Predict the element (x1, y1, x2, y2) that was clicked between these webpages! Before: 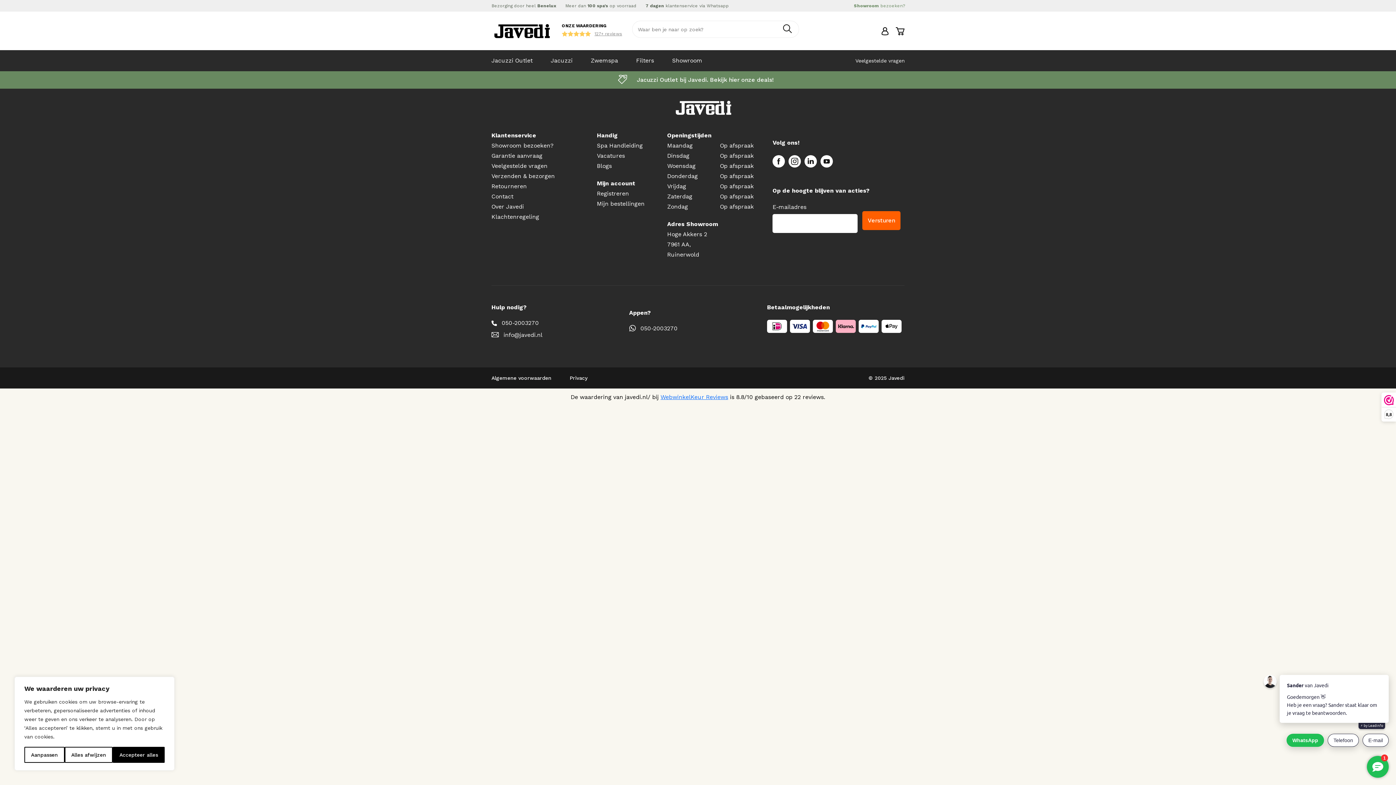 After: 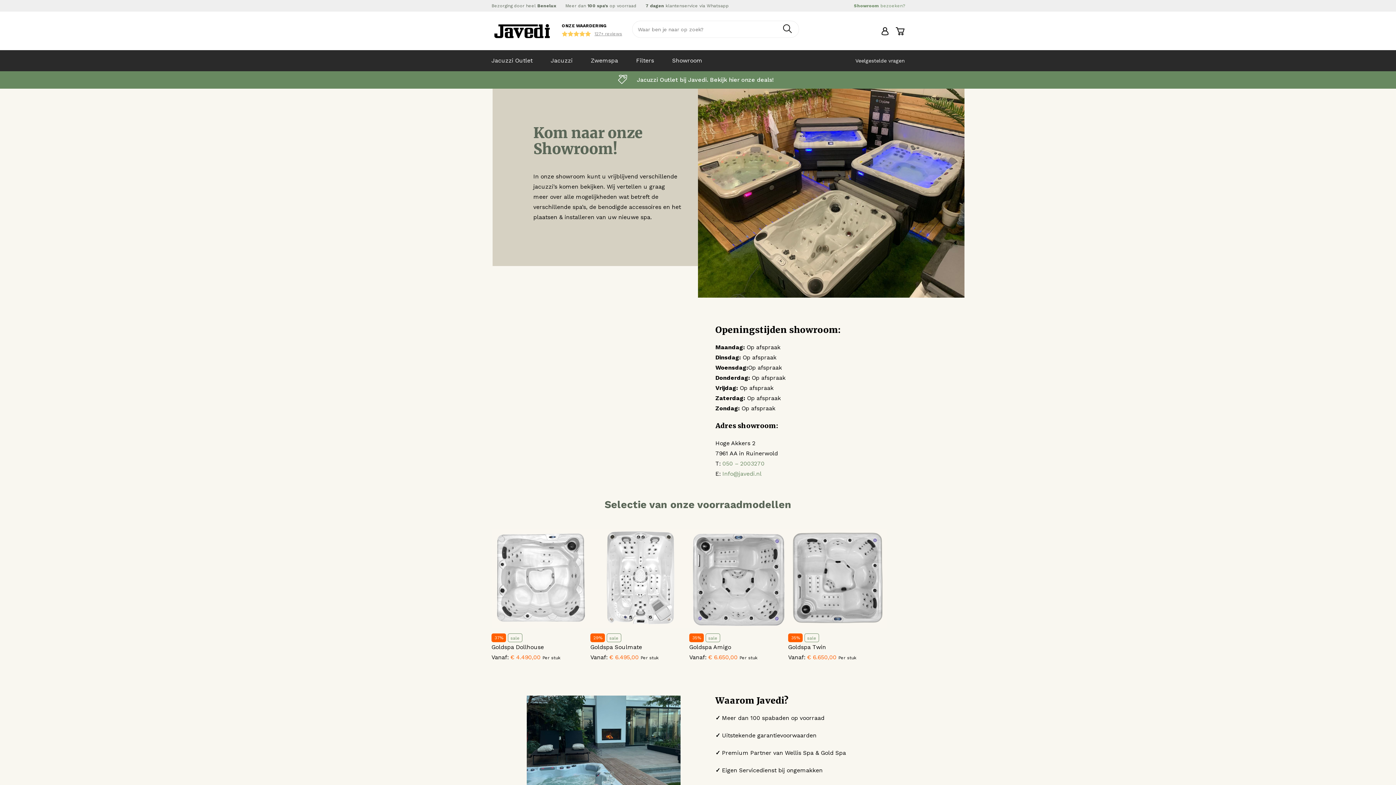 Action: label: Showroom bezoeken? bbox: (491, 142, 553, 149)